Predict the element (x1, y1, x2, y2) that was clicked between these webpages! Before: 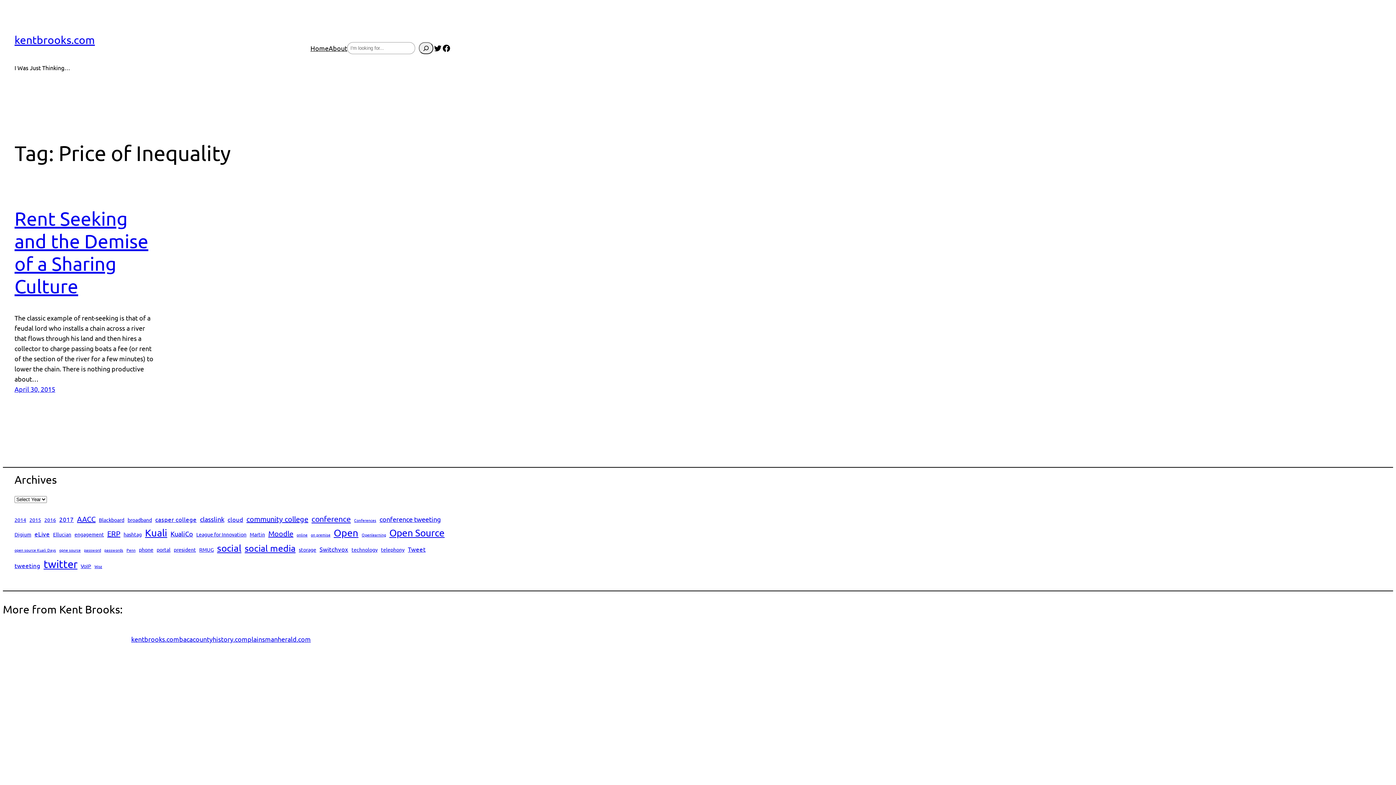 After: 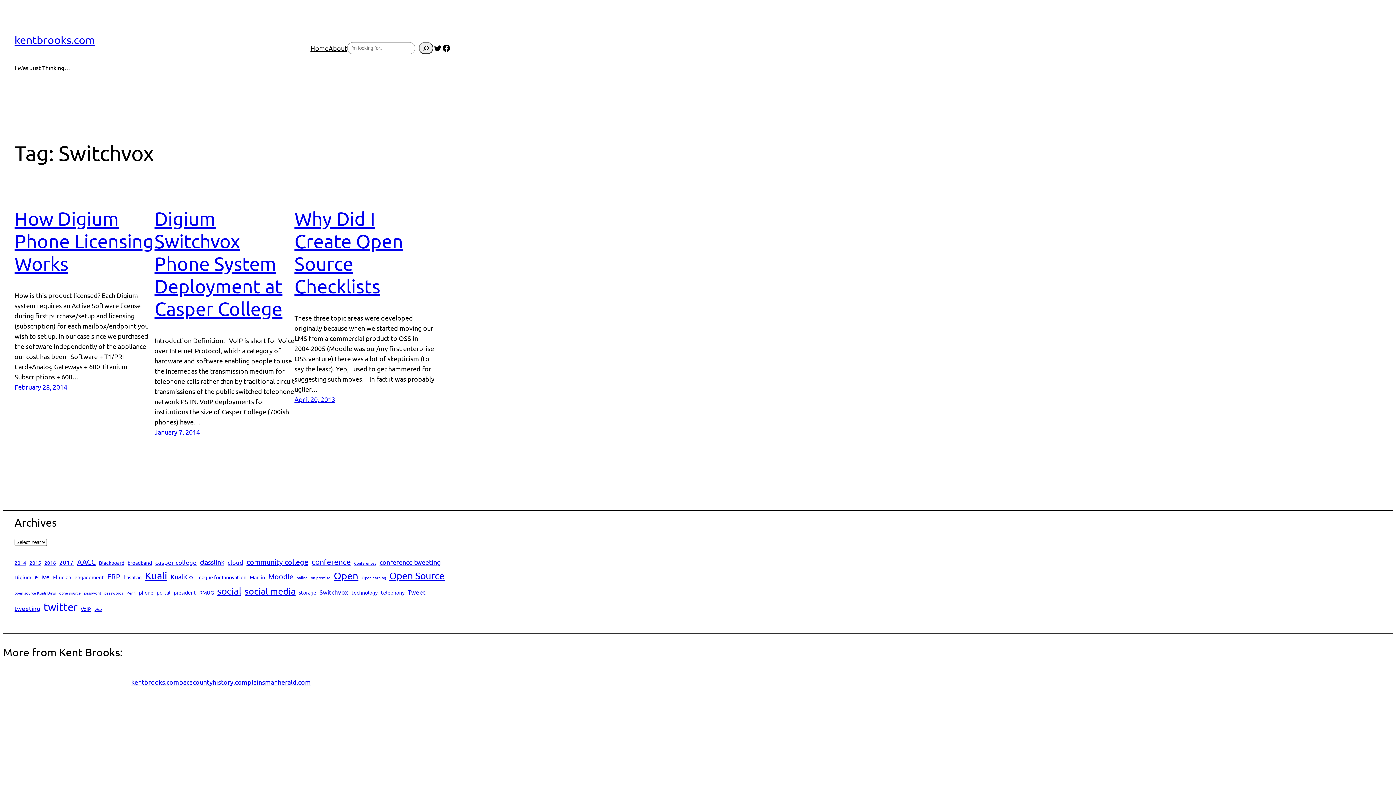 Action: bbox: (319, 544, 348, 554) label: Switchvox (3 items)